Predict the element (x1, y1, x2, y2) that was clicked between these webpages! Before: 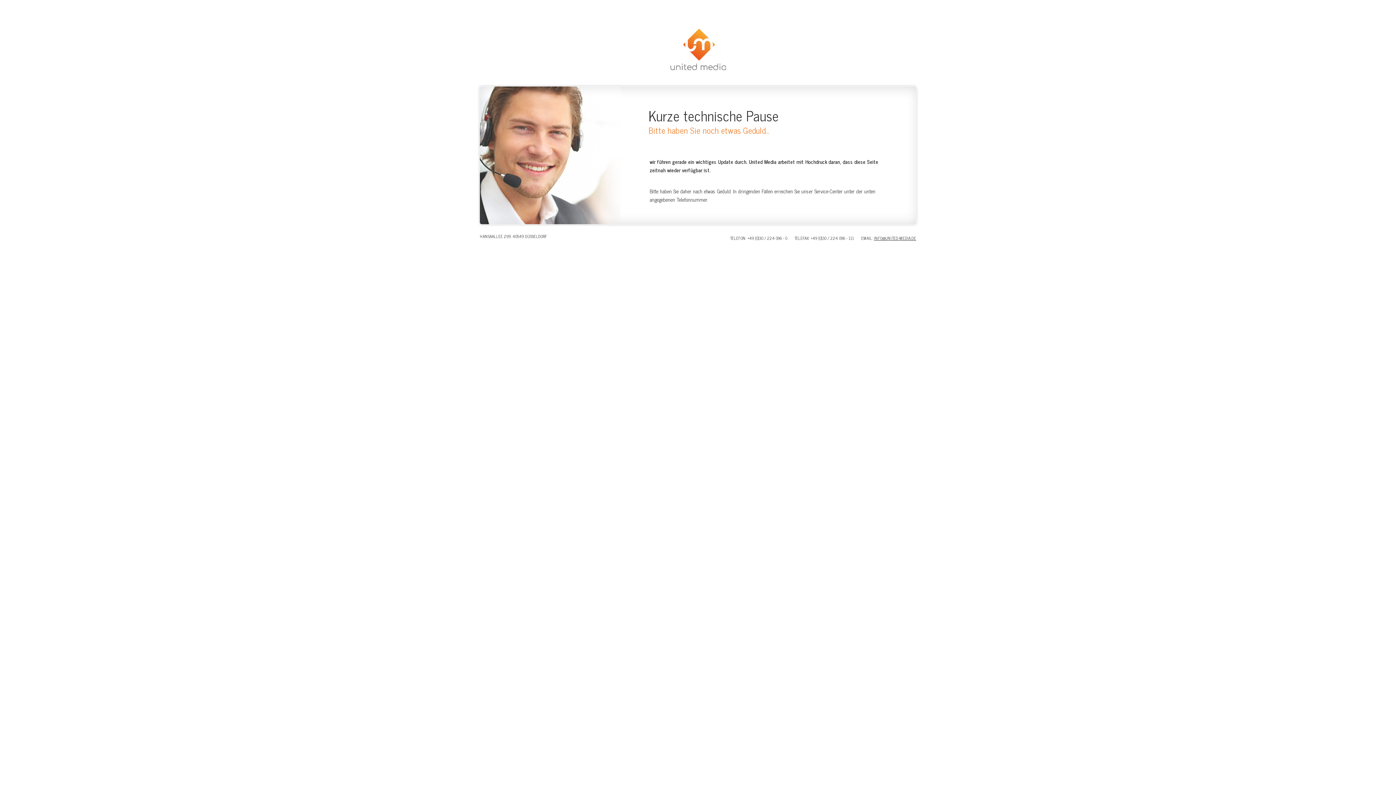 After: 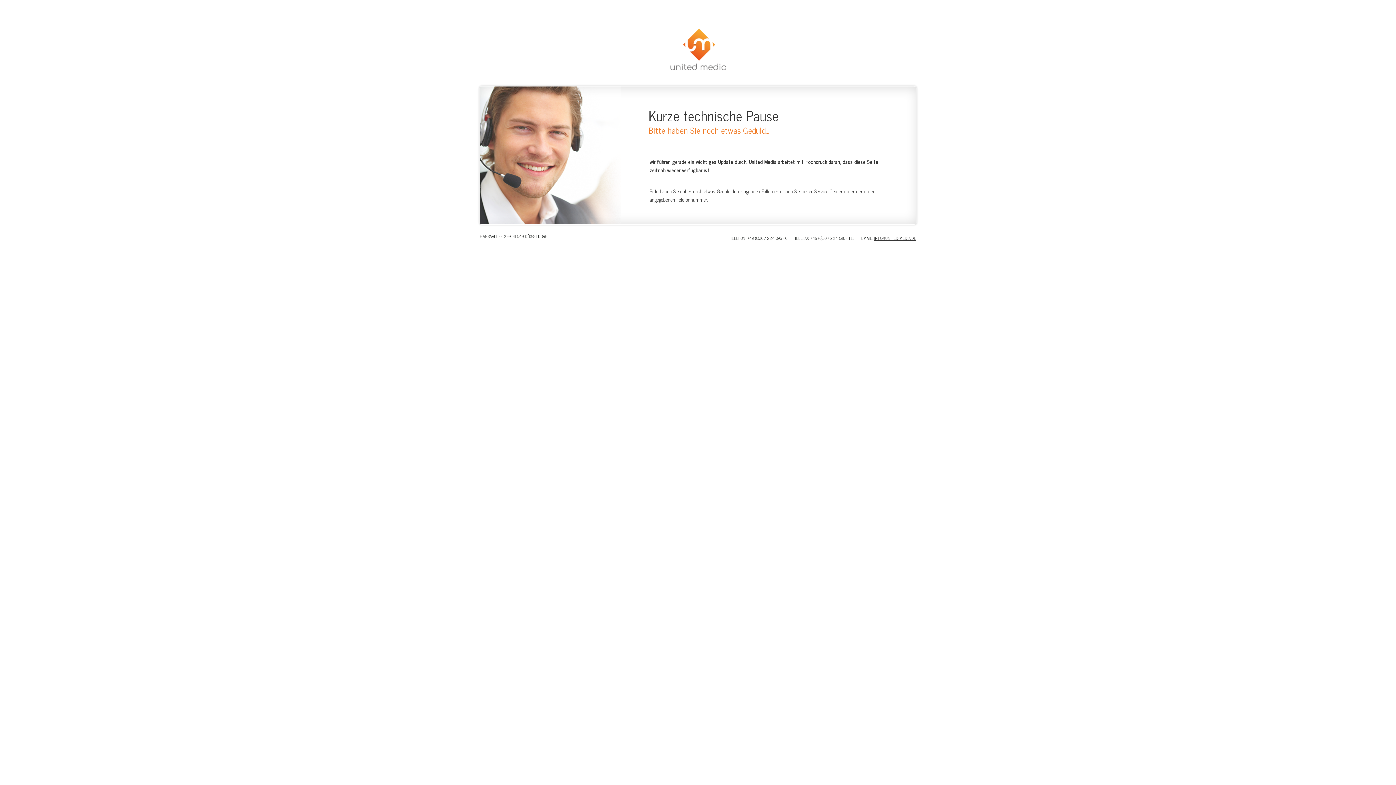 Action: bbox: (874, 234, 916, 241) label: INFO@UNITED-MEDIA.DE